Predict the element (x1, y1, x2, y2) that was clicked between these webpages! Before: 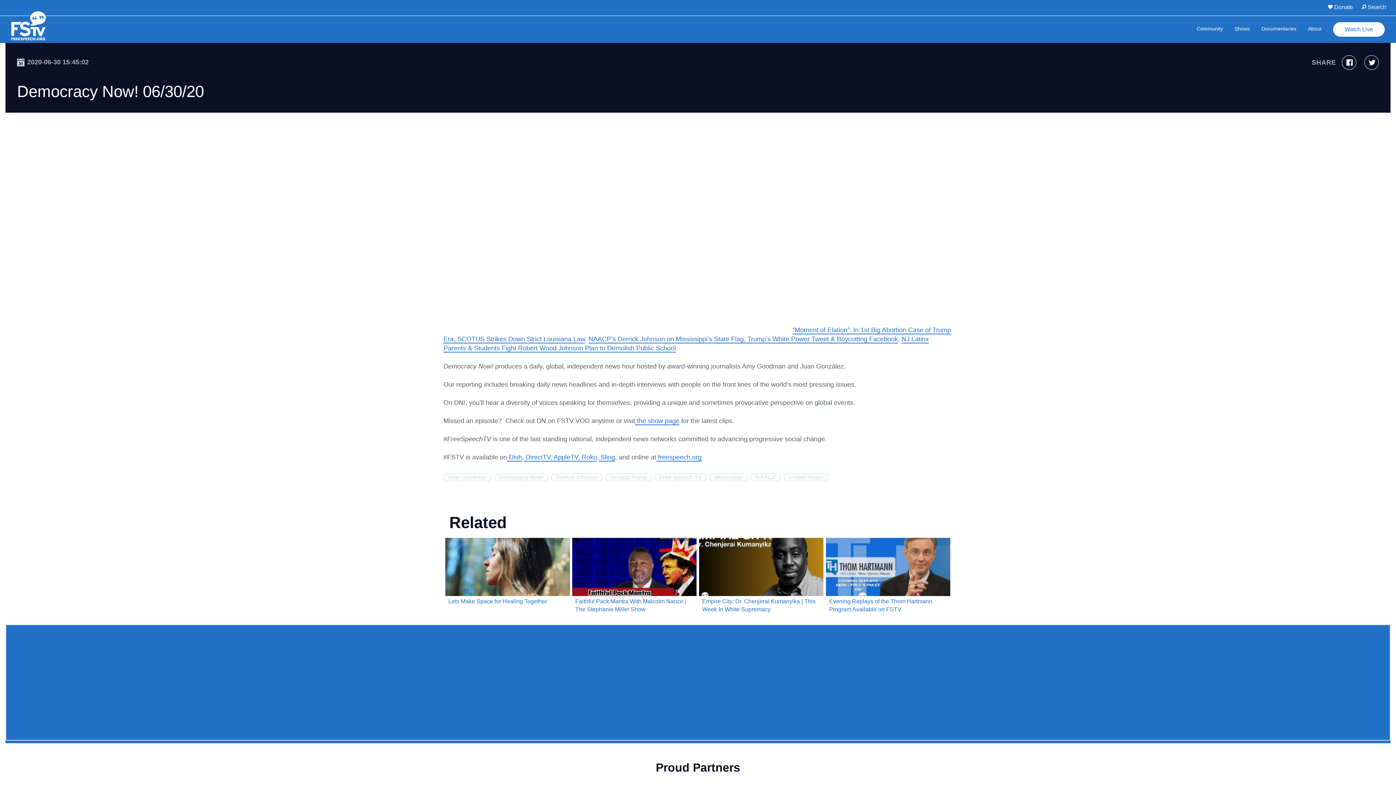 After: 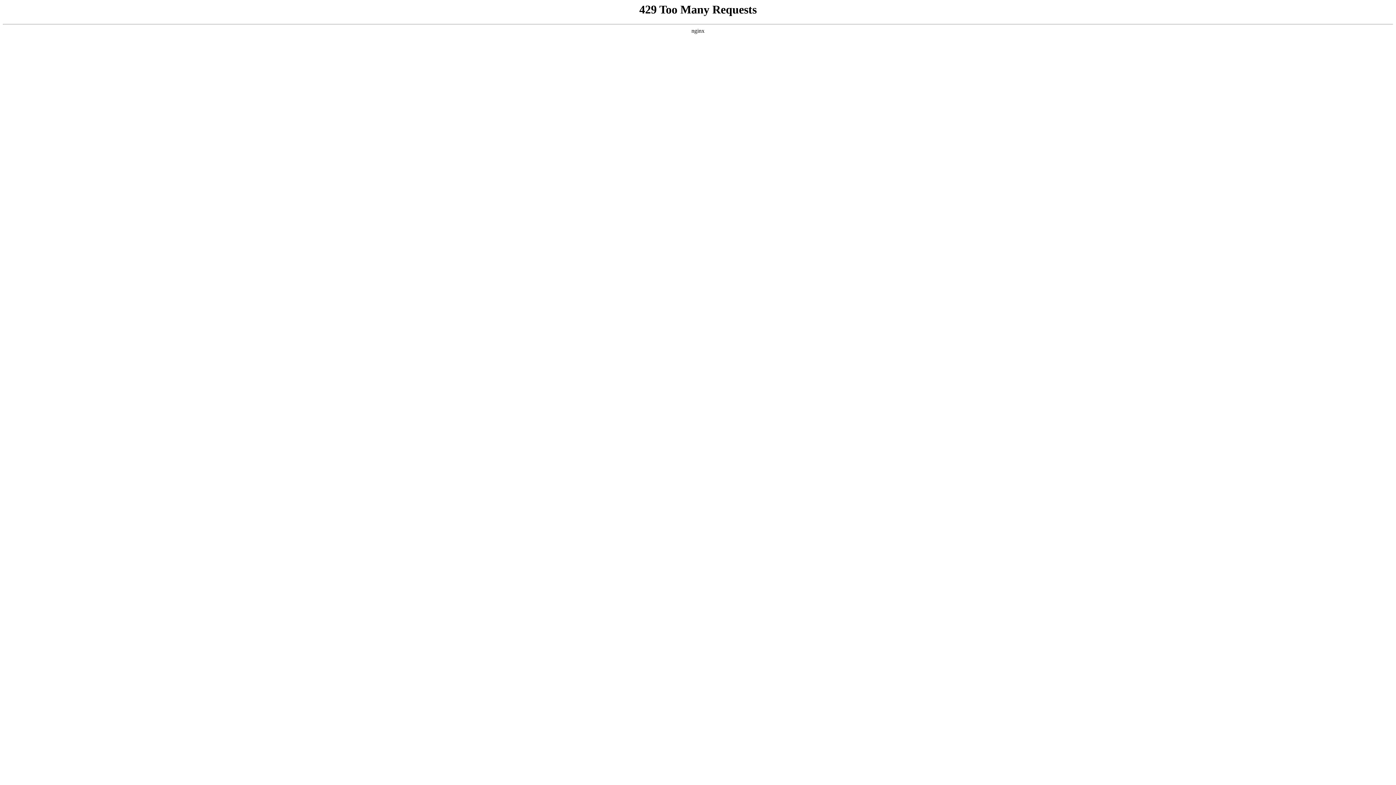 Action: bbox: (11, 25, 47, 32)